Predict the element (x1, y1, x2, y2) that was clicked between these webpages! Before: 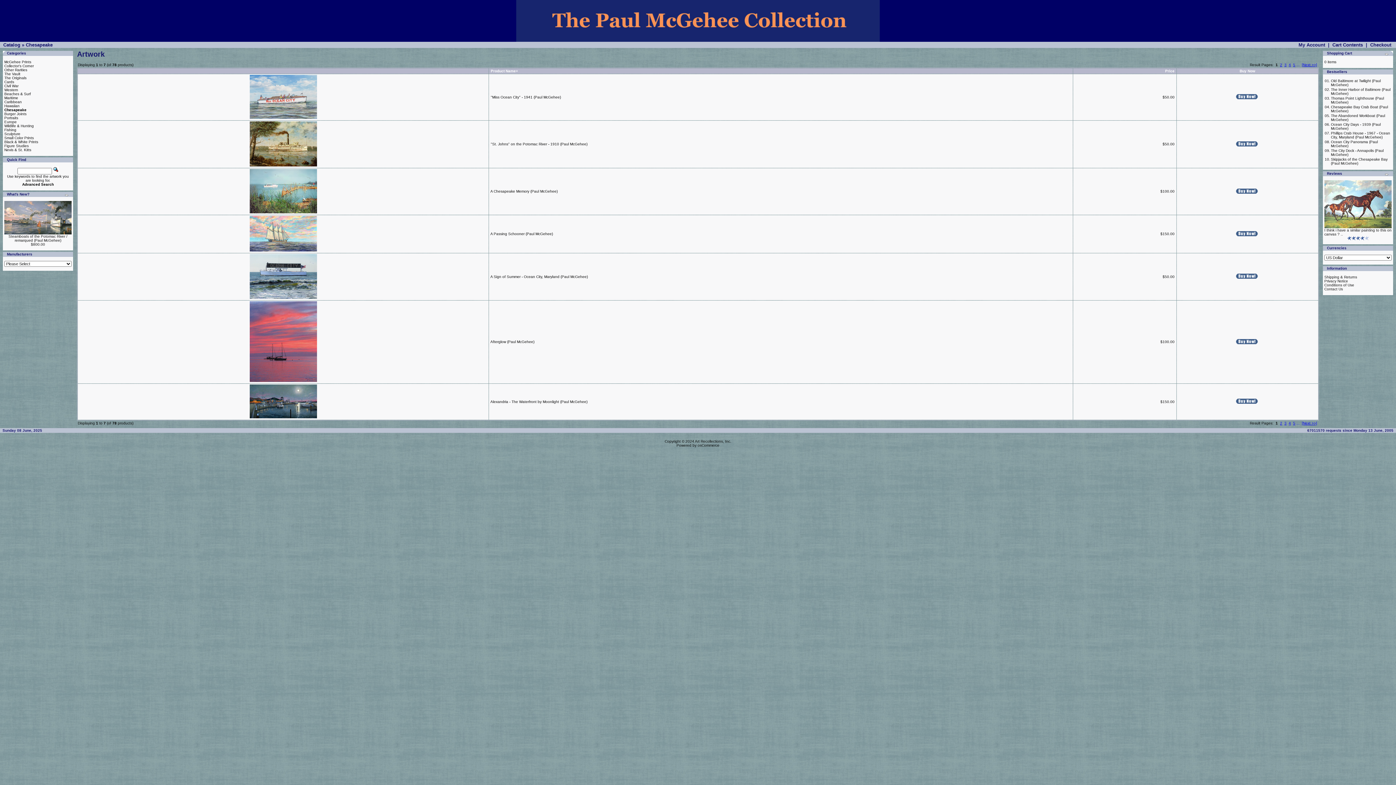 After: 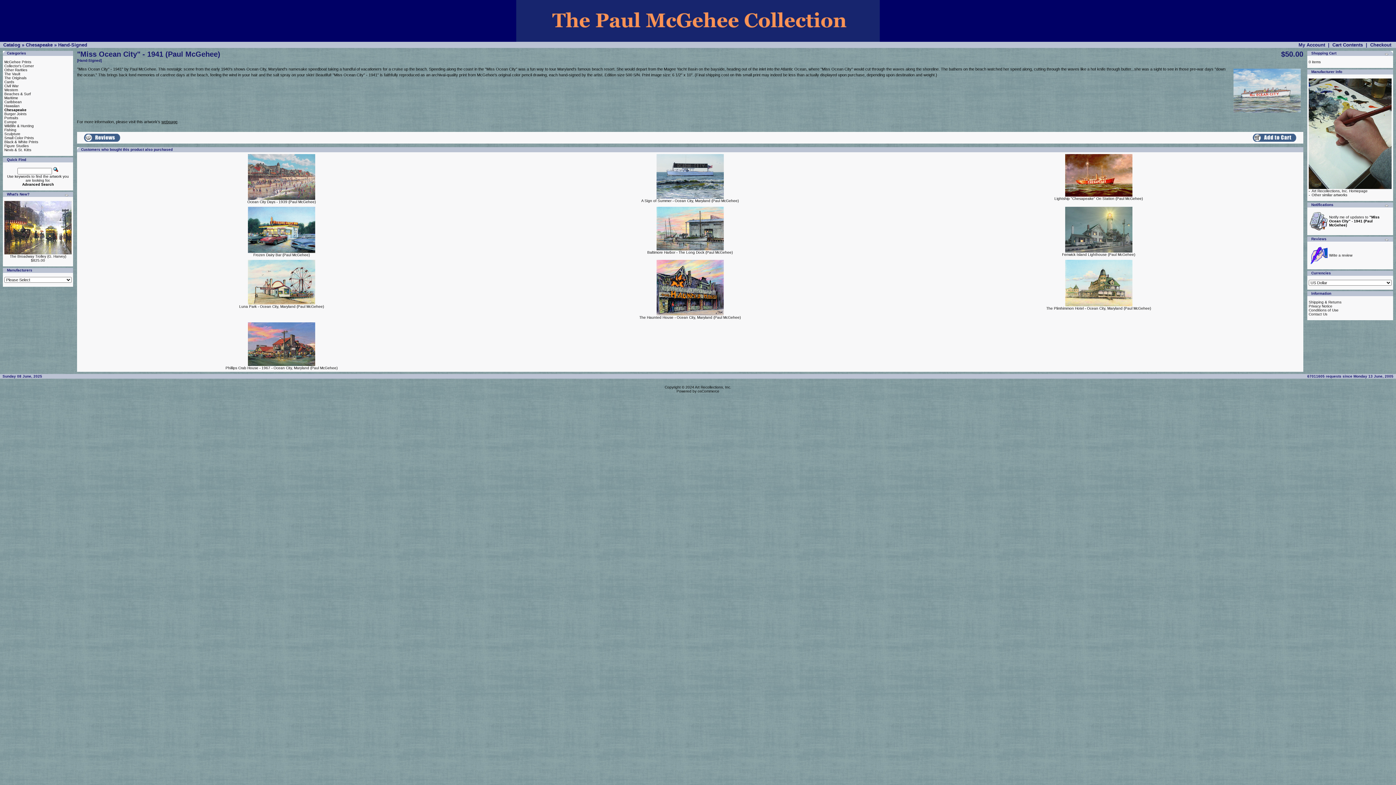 Action: label: "Miss Ocean City" - 1941 (Paul McGehee) bbox: (490, 95, 561, 99)